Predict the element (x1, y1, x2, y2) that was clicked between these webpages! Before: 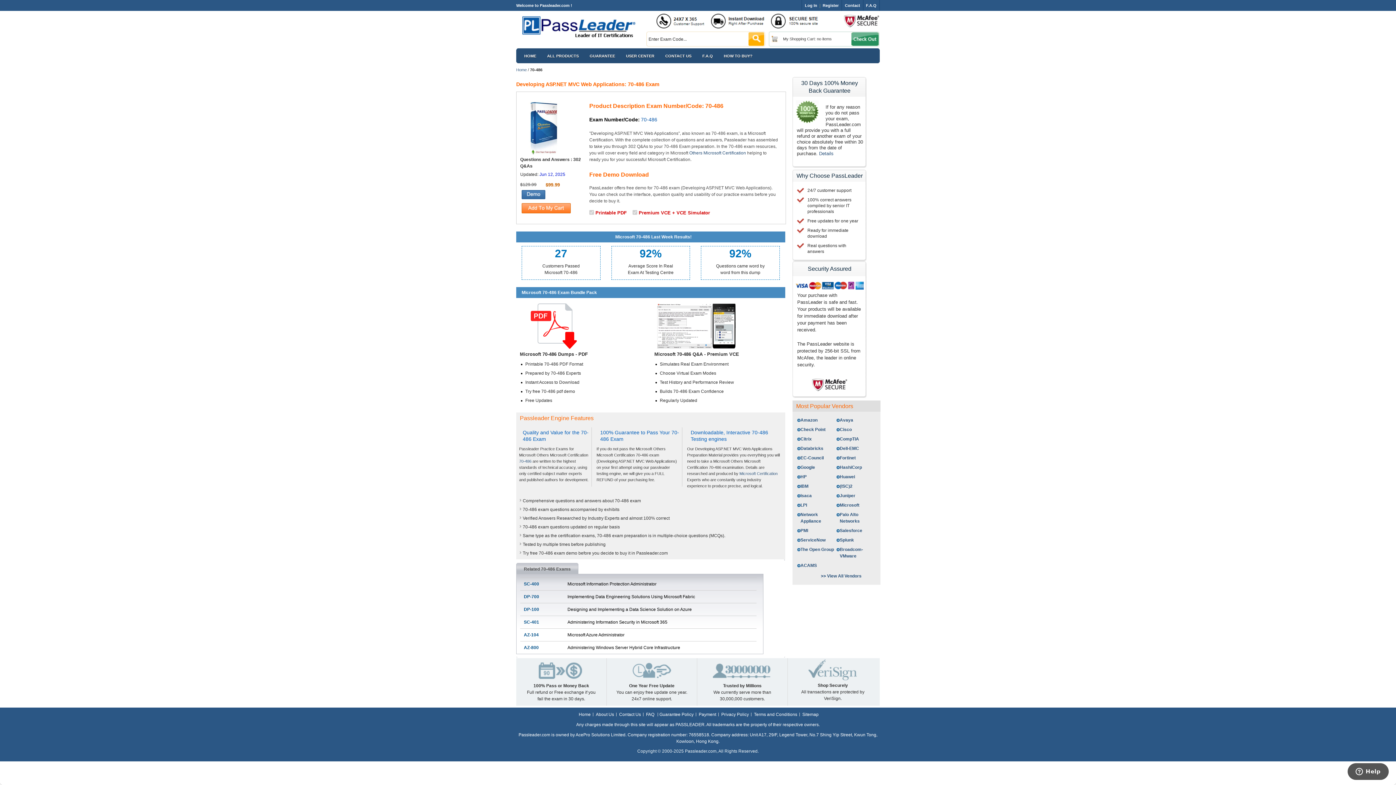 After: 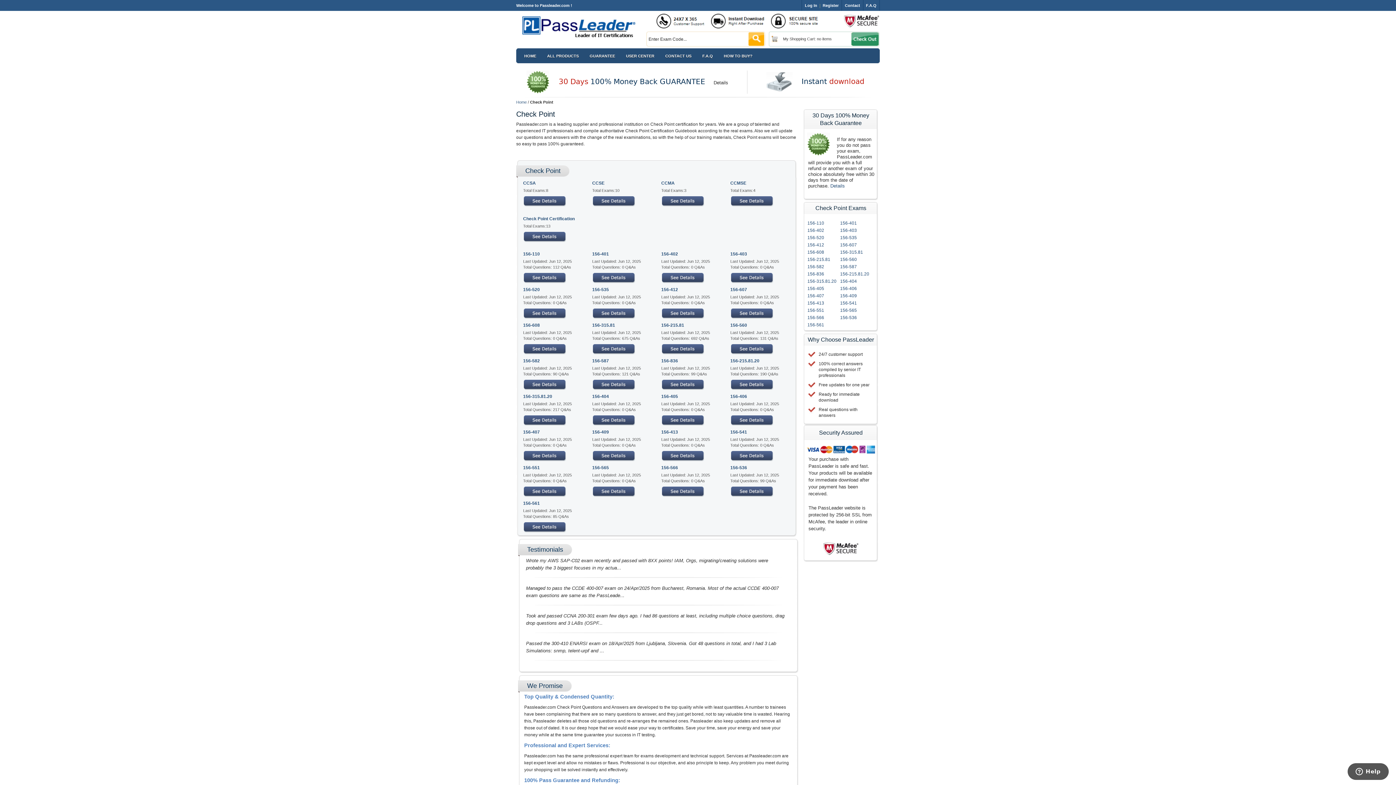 Action: bbox: (800, 427, 825, 432) label: Check Point